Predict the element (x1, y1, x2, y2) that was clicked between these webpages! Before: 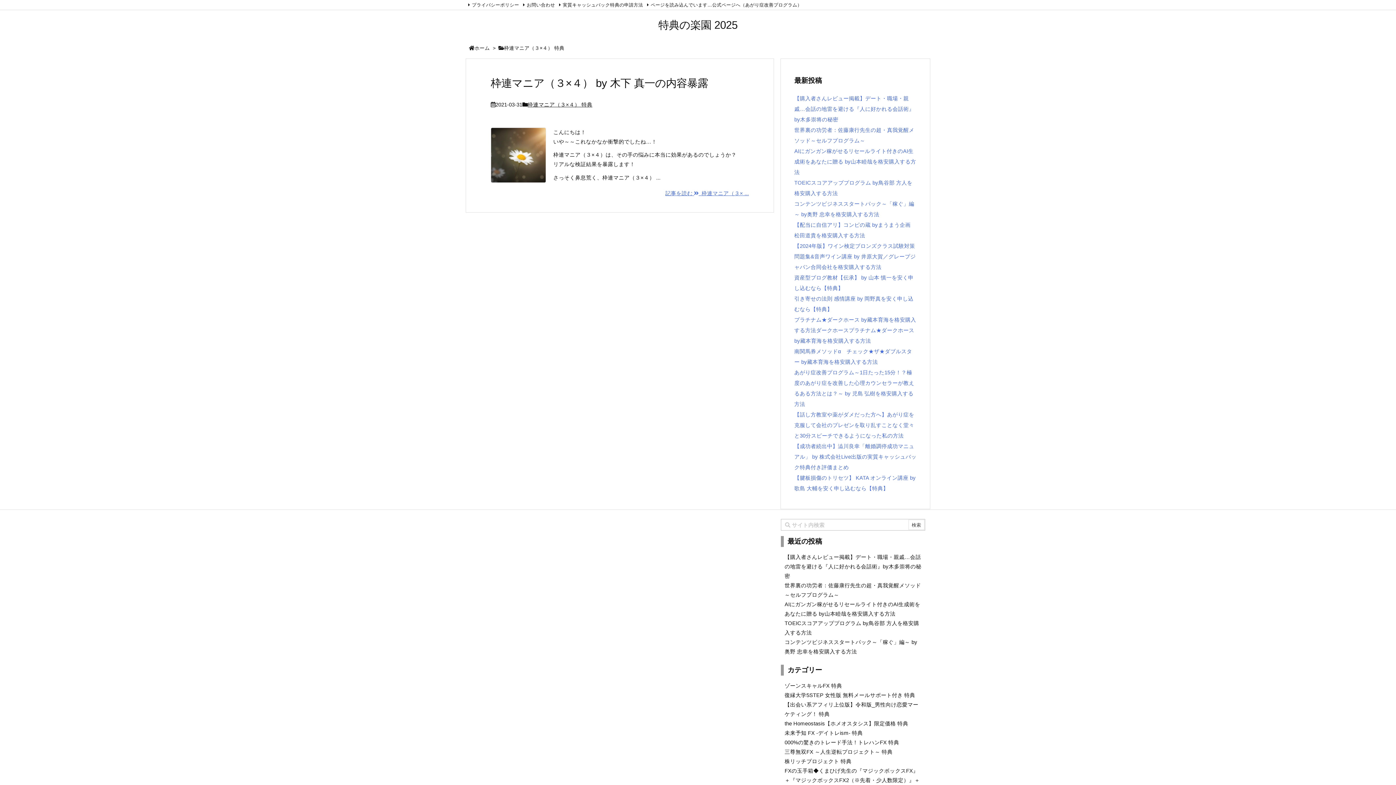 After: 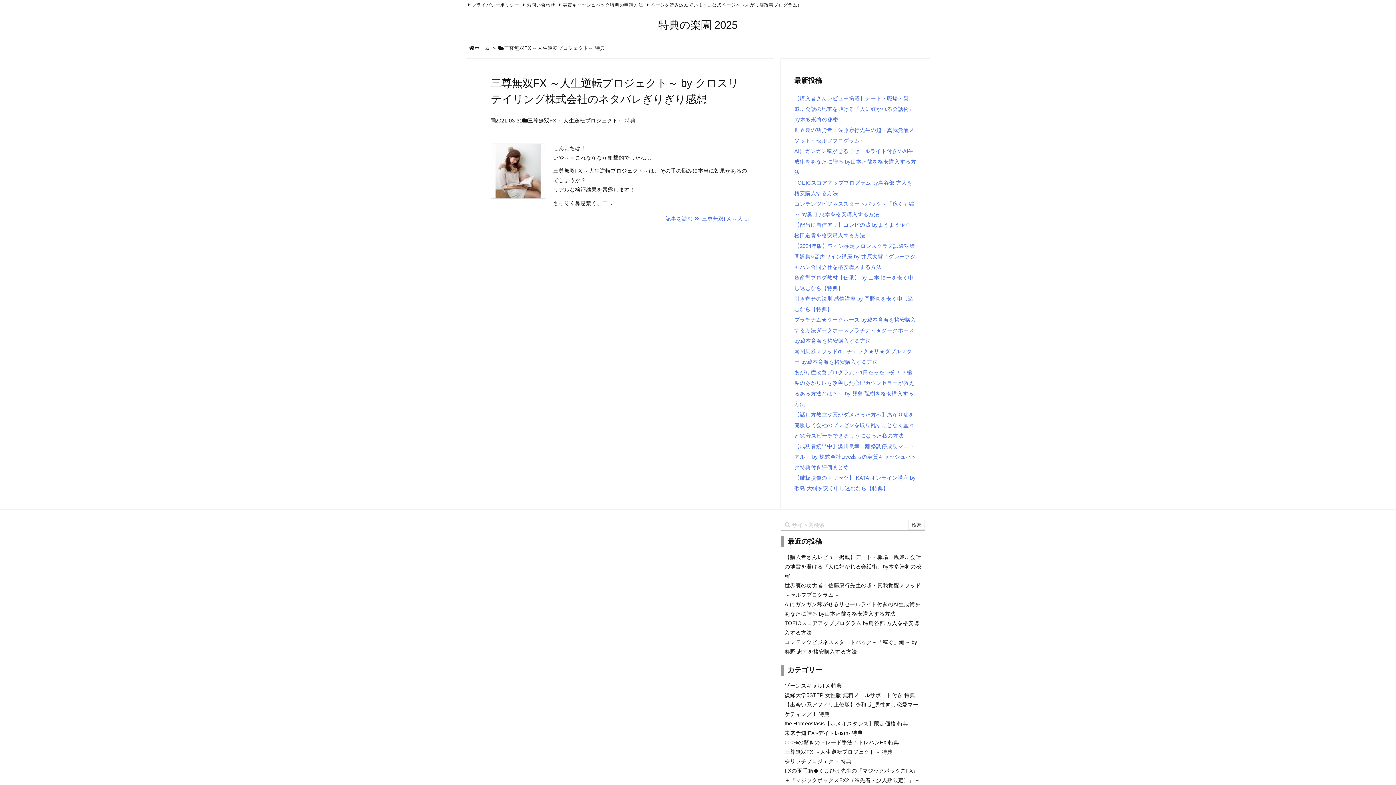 Action: label: 三尊無双FX ～人生逆転プロジェクト～ 特典 bbox: (784, 749, 892, 755)